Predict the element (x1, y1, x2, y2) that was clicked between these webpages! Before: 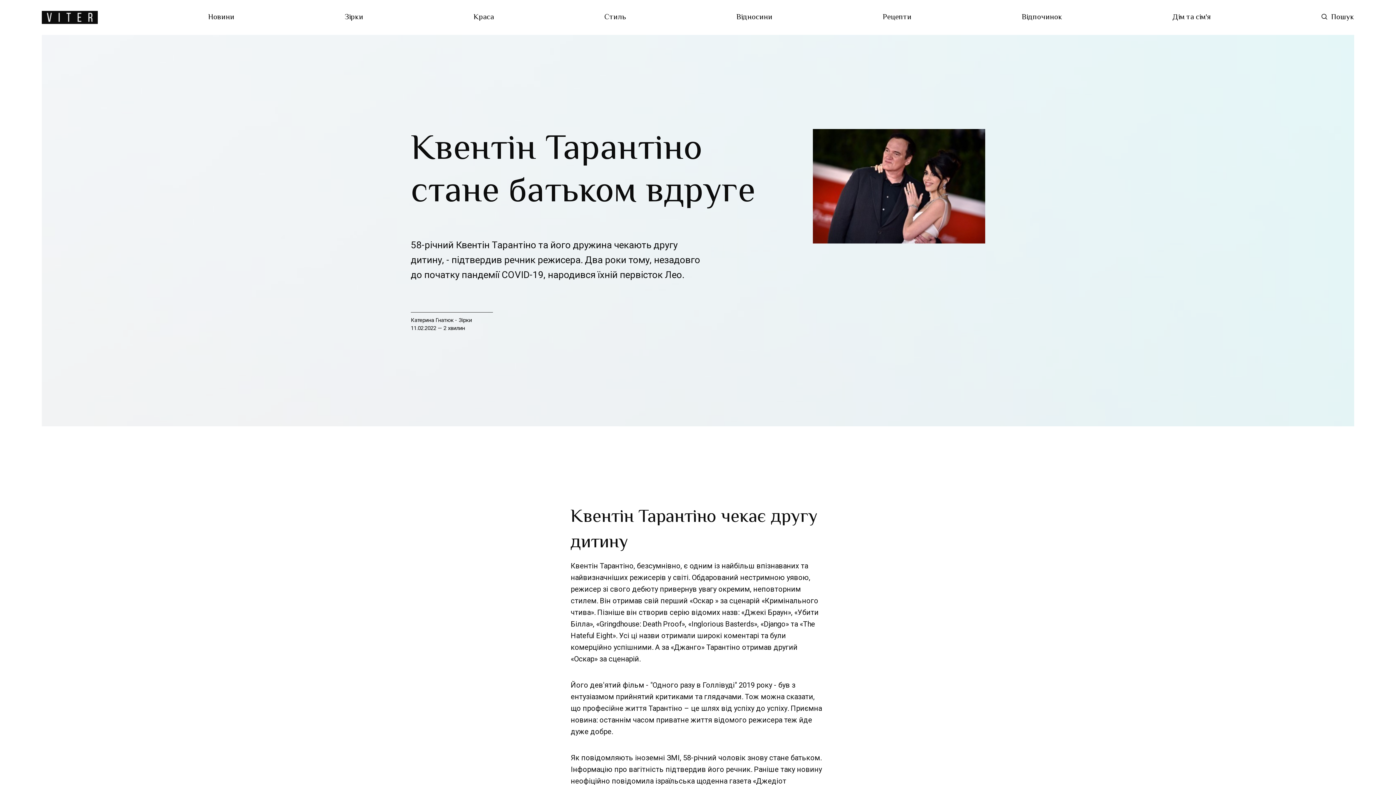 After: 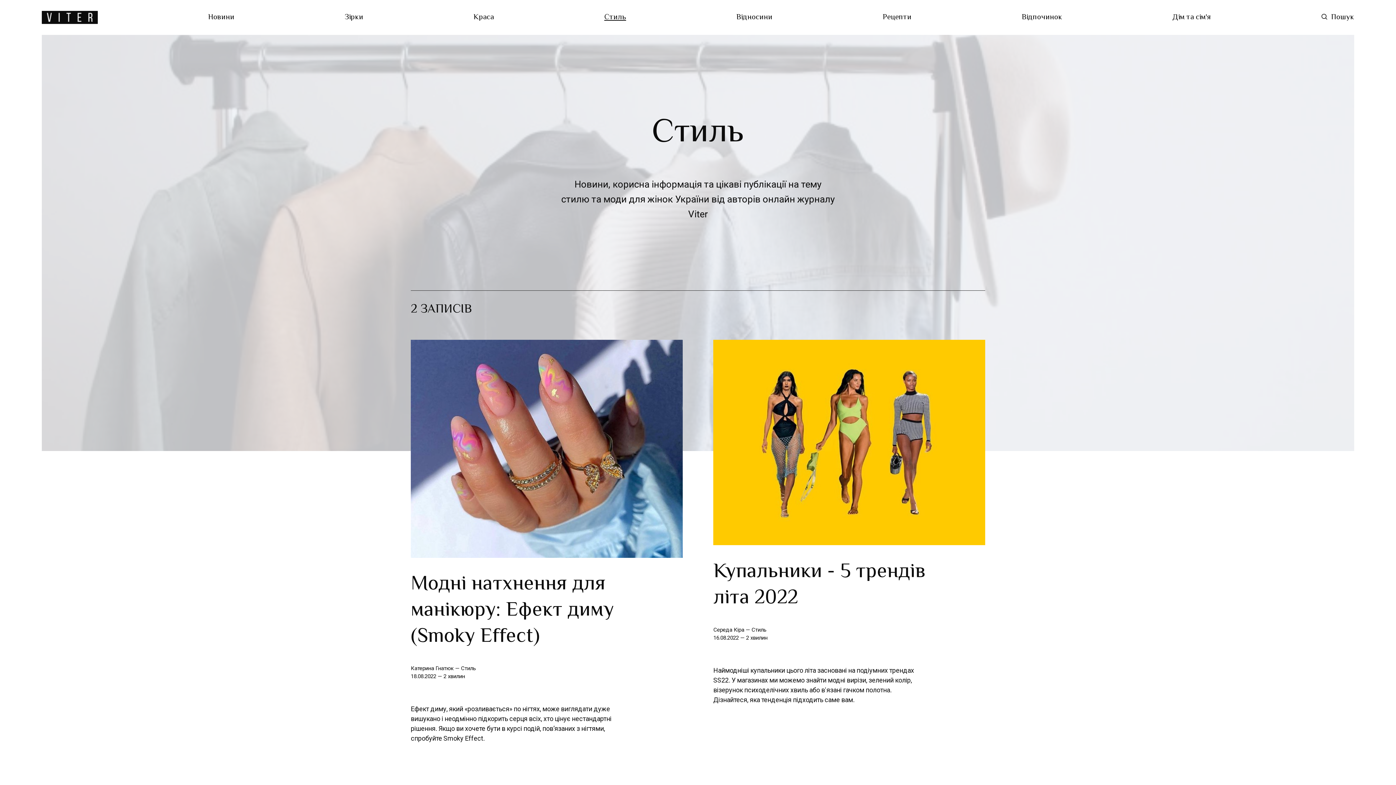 Action: bbox: (604, 11, 626, 23) label: Стиль